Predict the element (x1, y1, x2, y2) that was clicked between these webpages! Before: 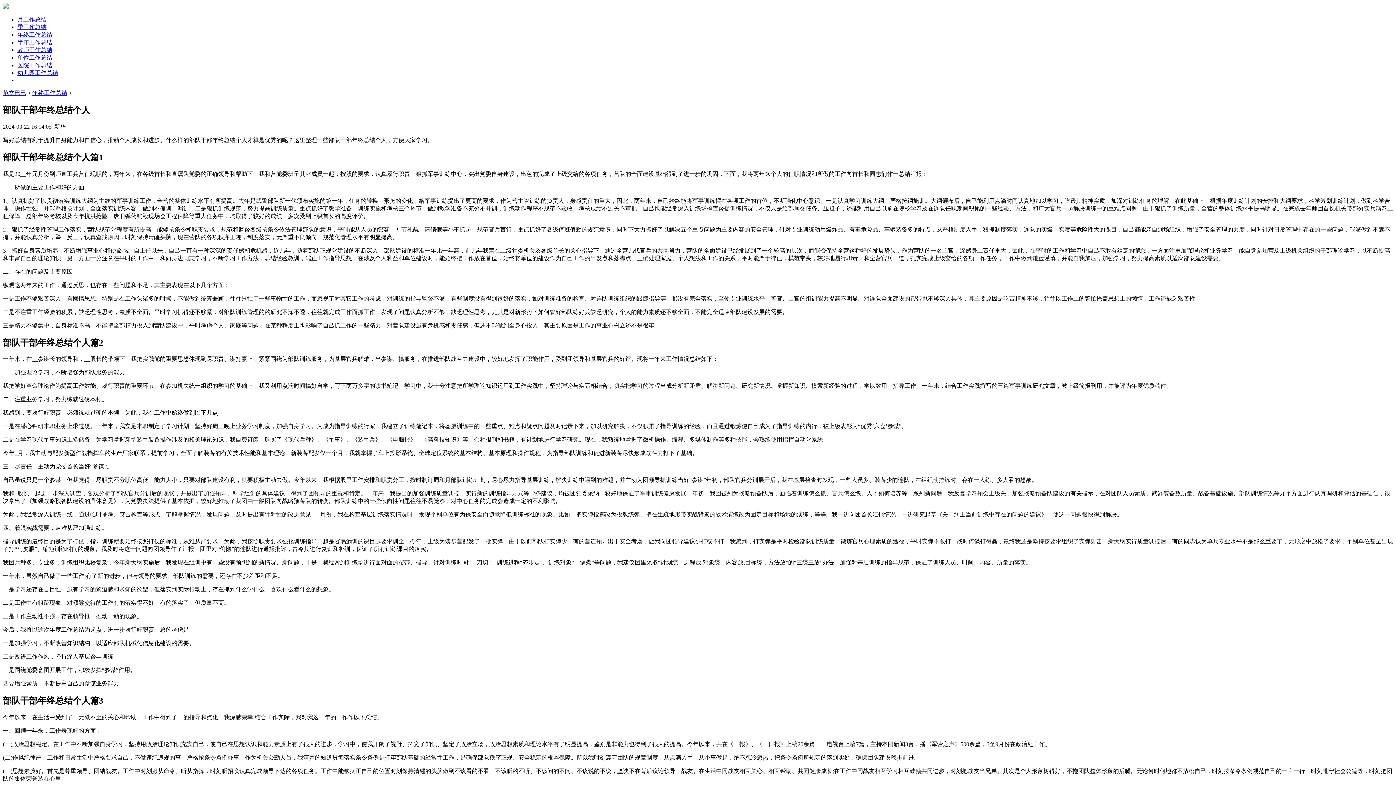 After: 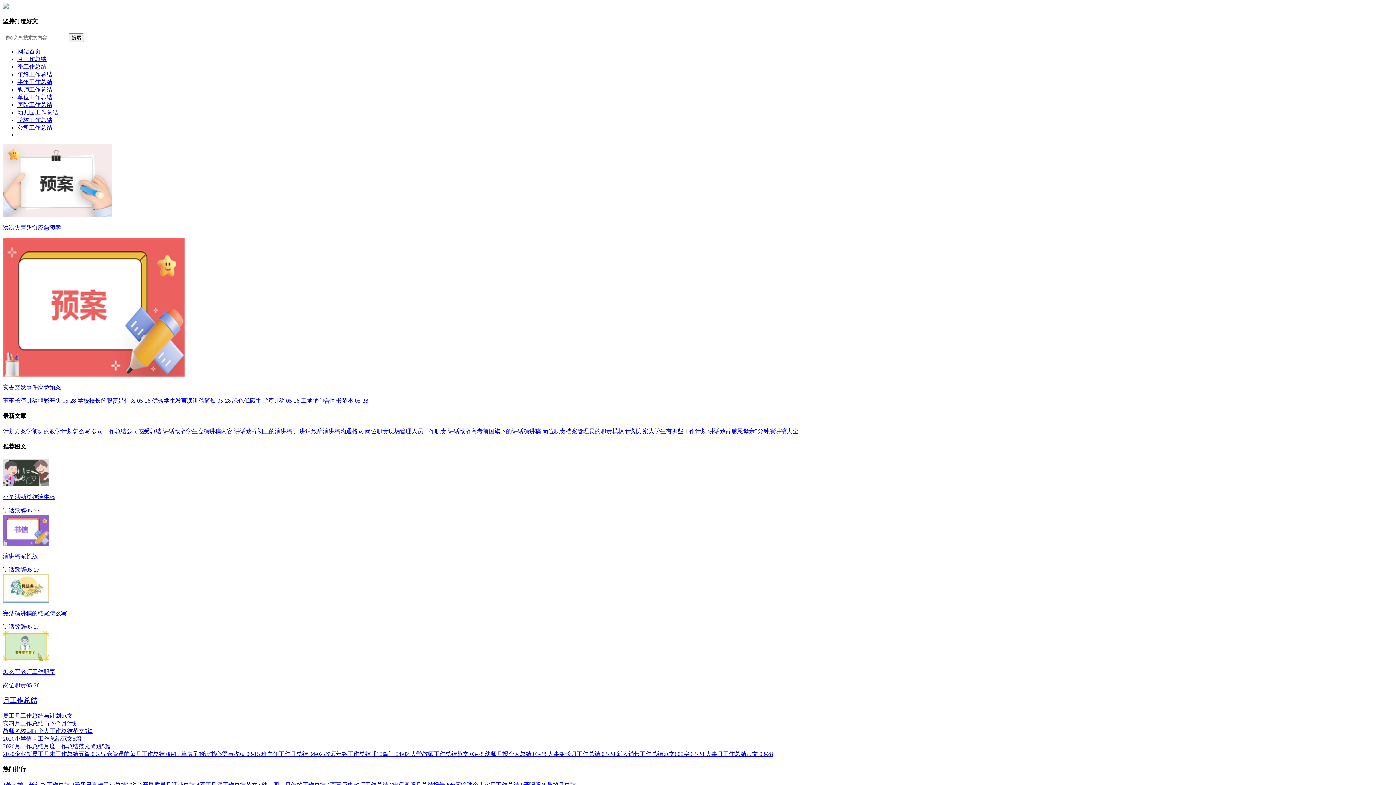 Action: bbox: (2, 3, 8, 9)